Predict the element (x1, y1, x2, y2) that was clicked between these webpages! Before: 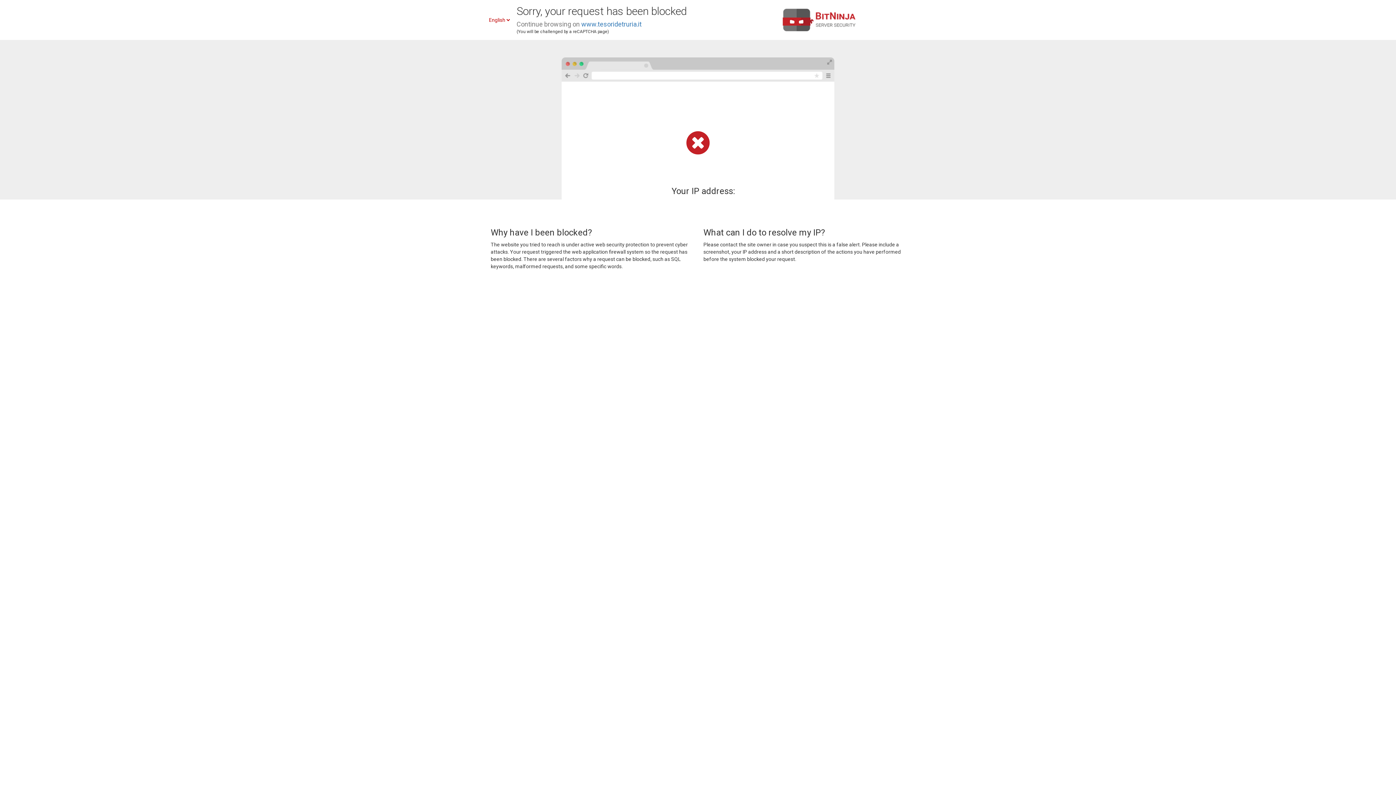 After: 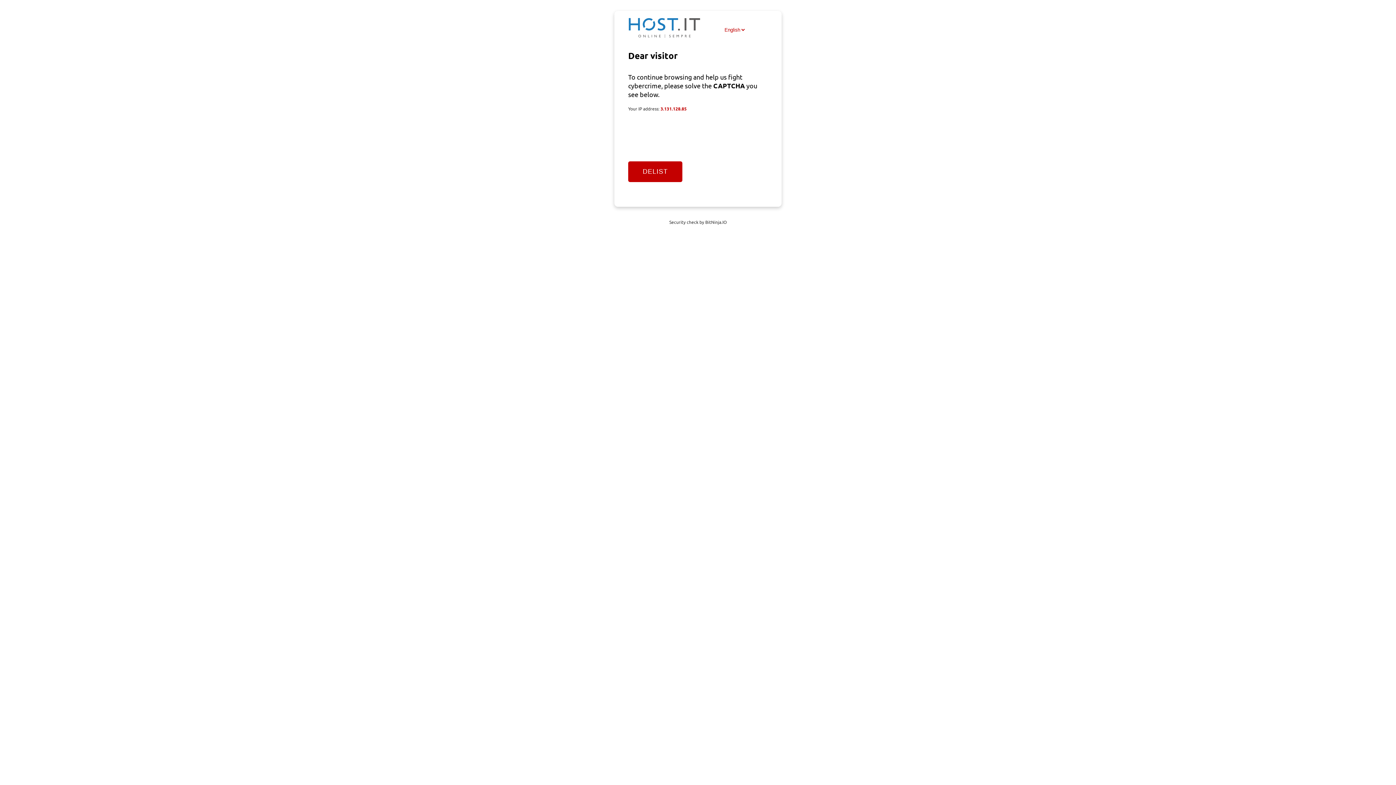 Action: bbox: (581, 20, 641, 28) label: www.tesoridetruria.it